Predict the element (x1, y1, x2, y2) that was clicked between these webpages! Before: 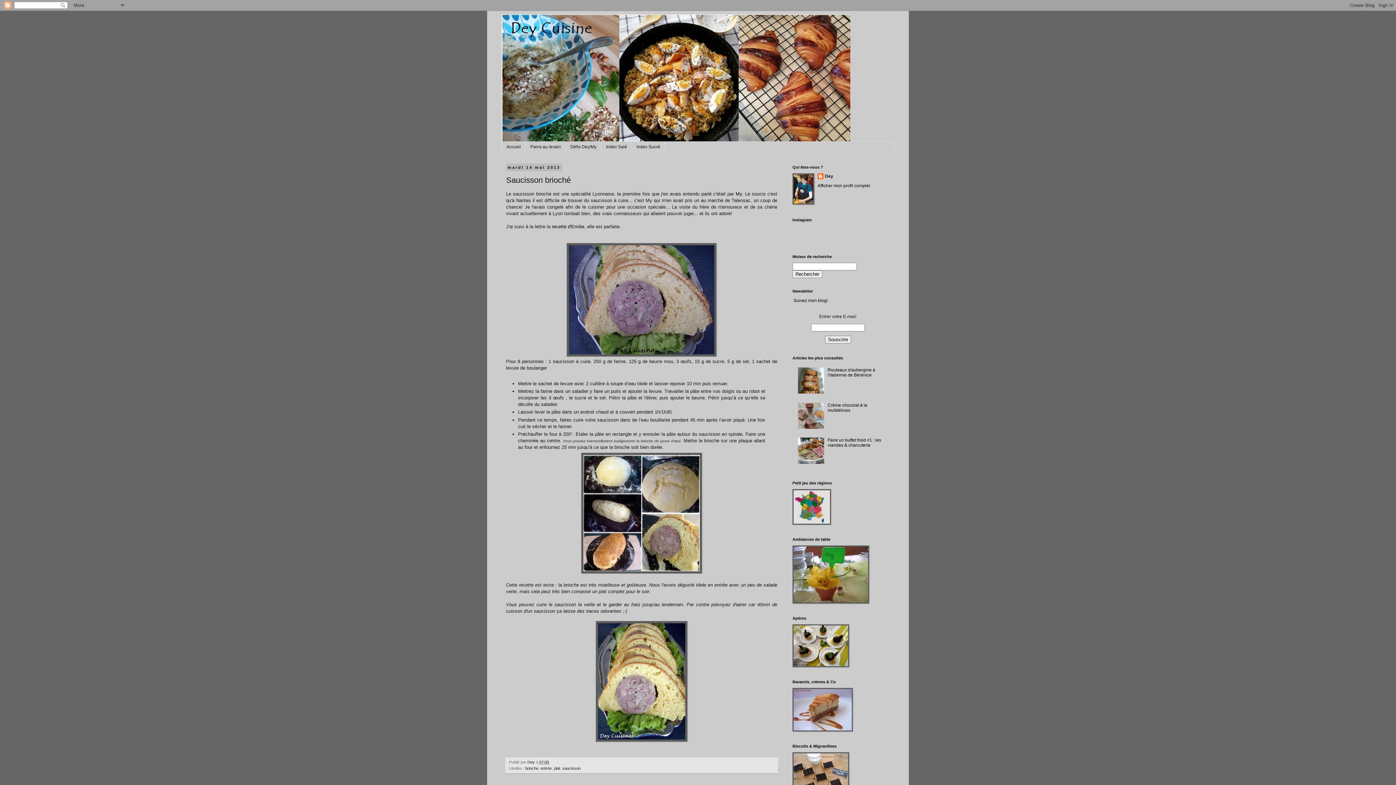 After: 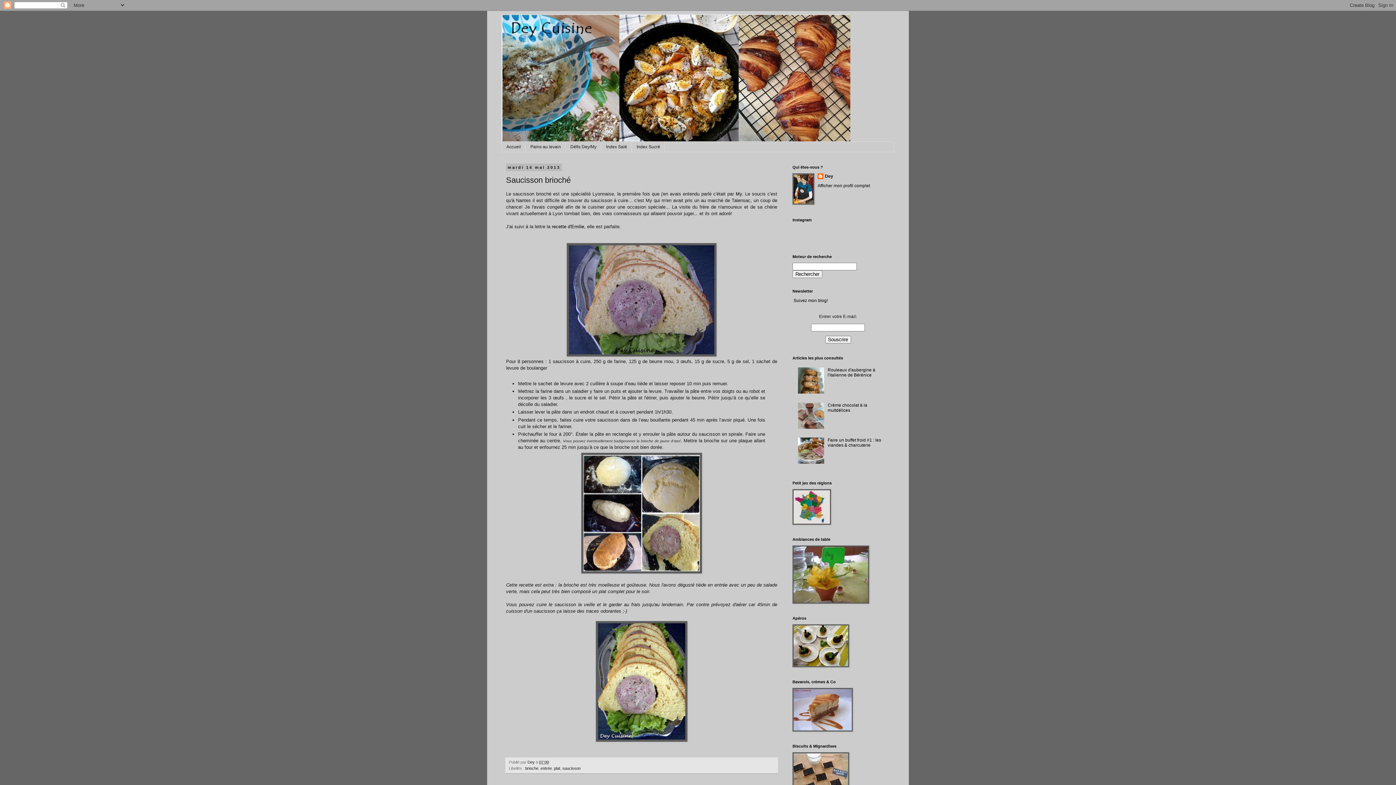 Action: bbox: (798, 460, 826, 465)